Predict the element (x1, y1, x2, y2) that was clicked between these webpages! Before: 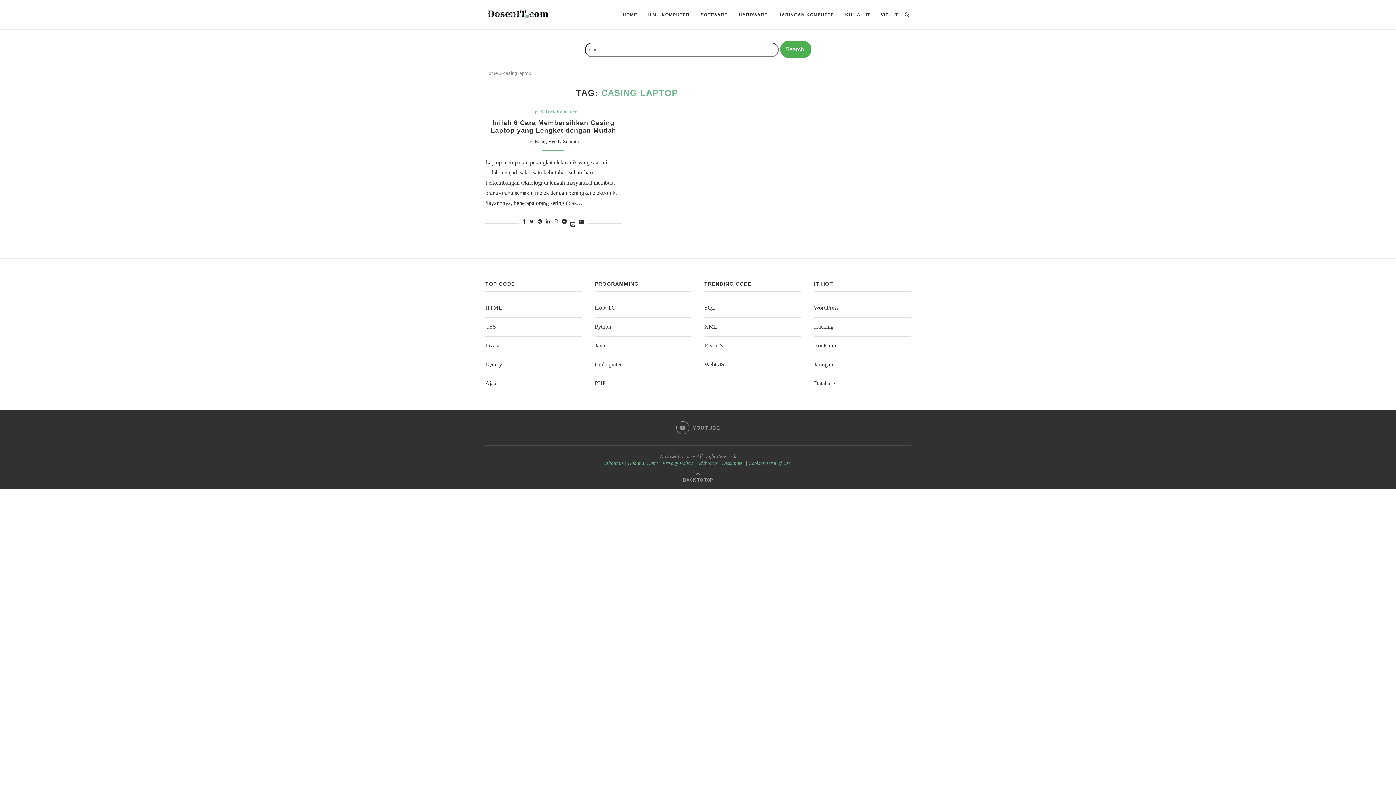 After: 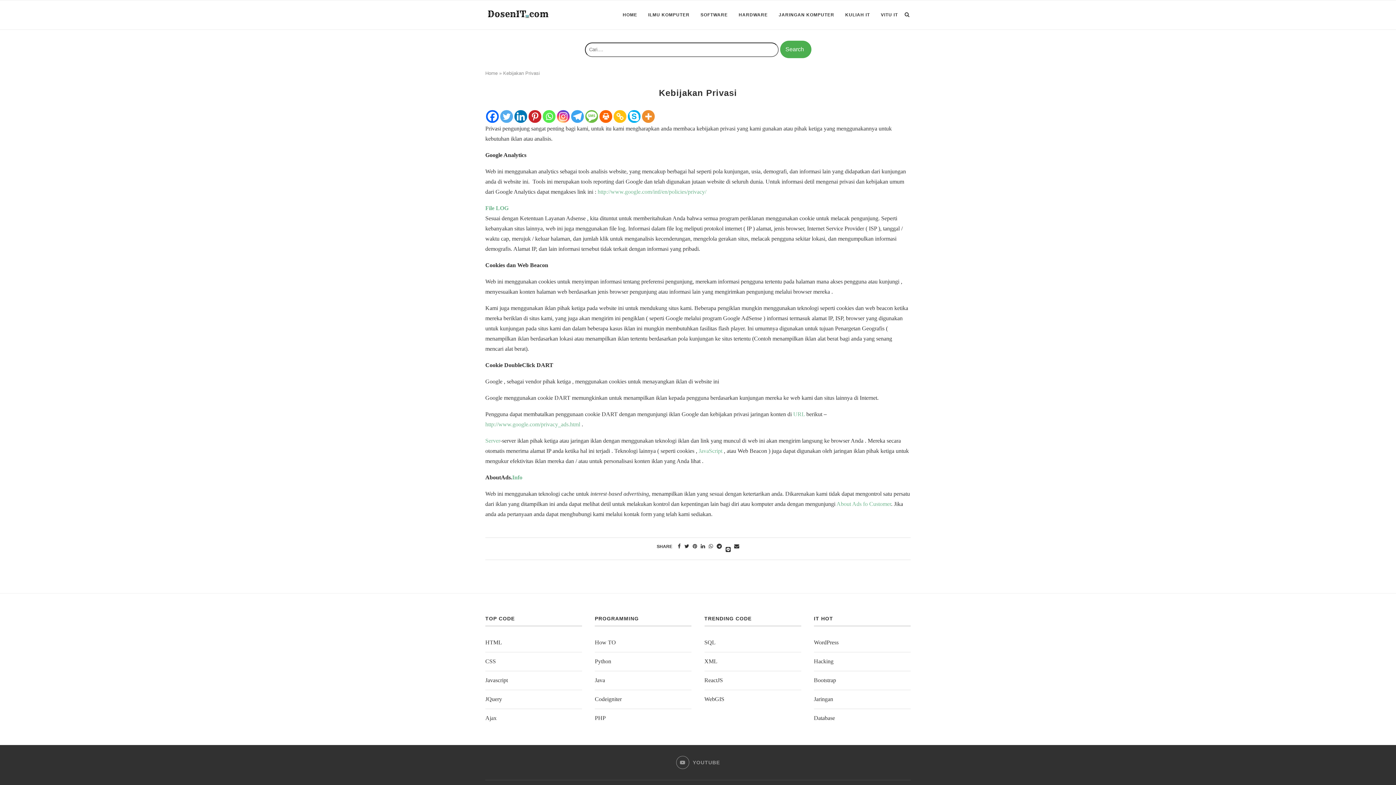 Action: bbox: (662, 460, 692, 466) label: Privacy Policy